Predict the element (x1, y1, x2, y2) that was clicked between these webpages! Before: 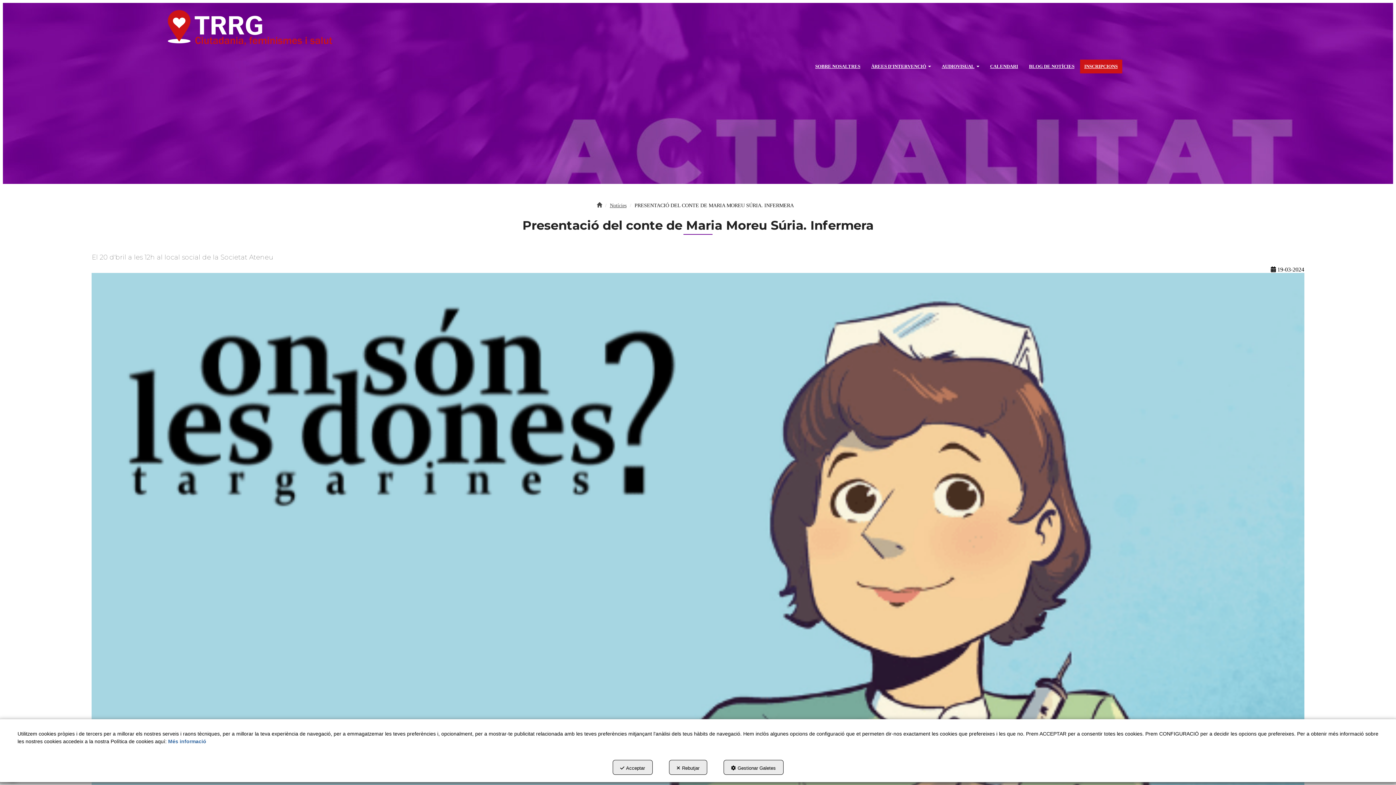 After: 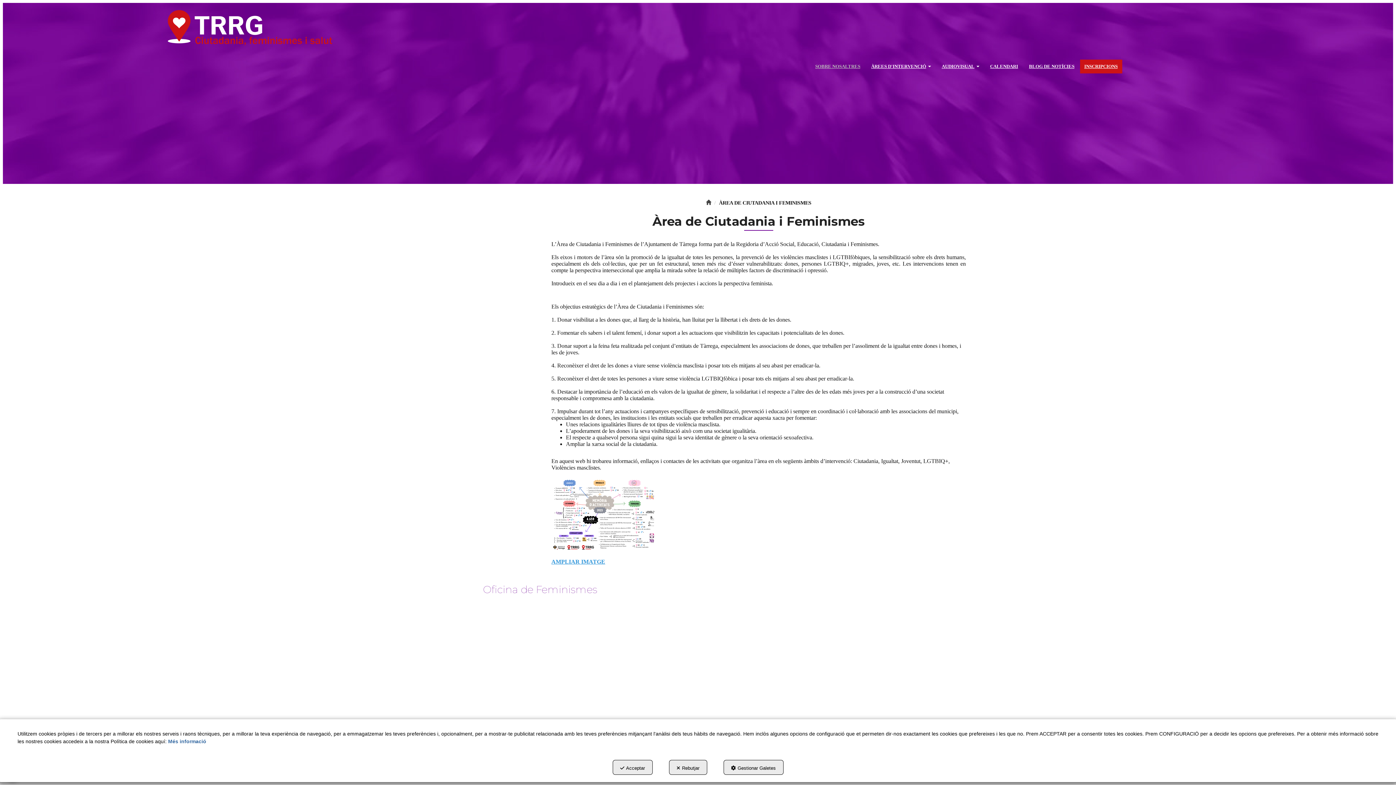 Action: label: SOBRE NOSALTRES bbox: (810, 57, 866, 75)